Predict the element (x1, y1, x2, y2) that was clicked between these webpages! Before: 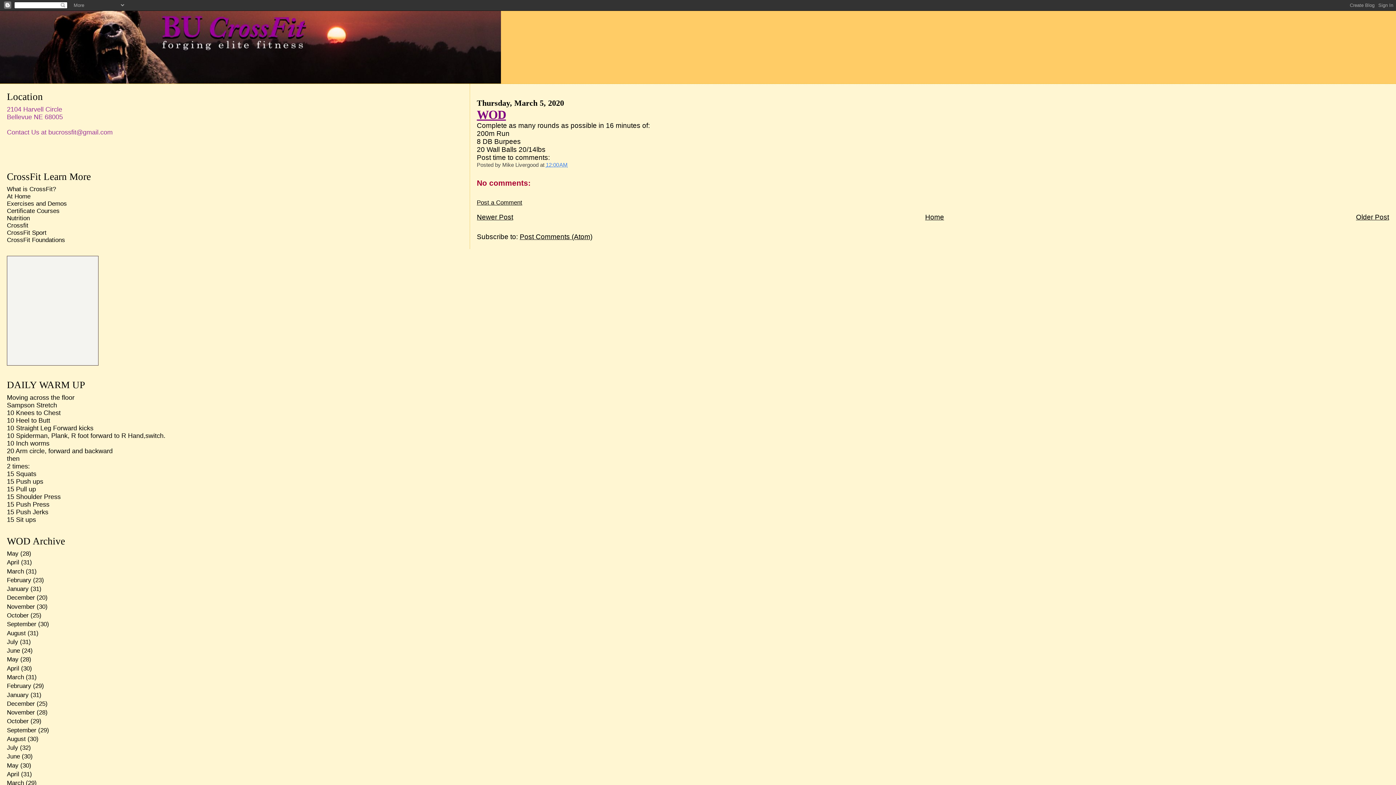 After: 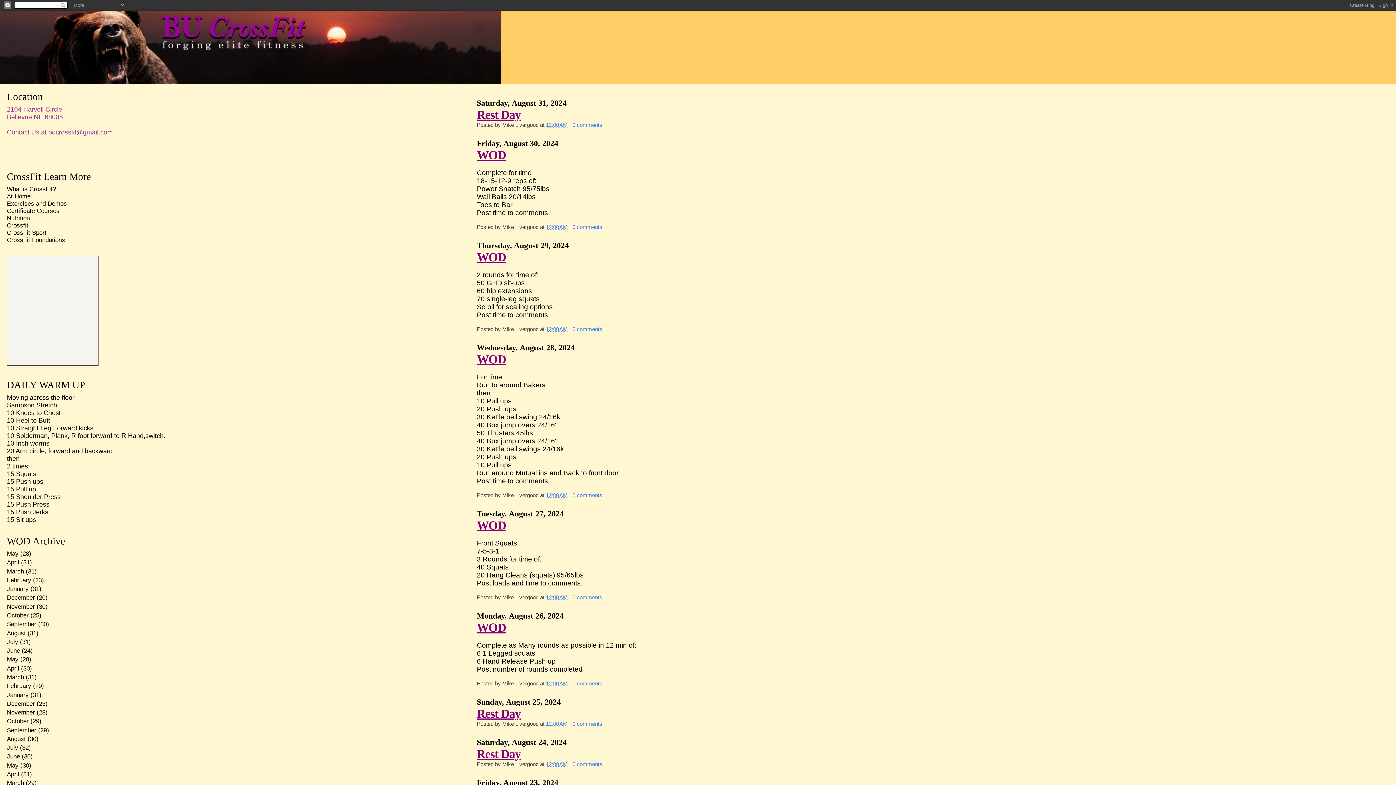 Action: label: August bbox: (6, 630, 25, 636)